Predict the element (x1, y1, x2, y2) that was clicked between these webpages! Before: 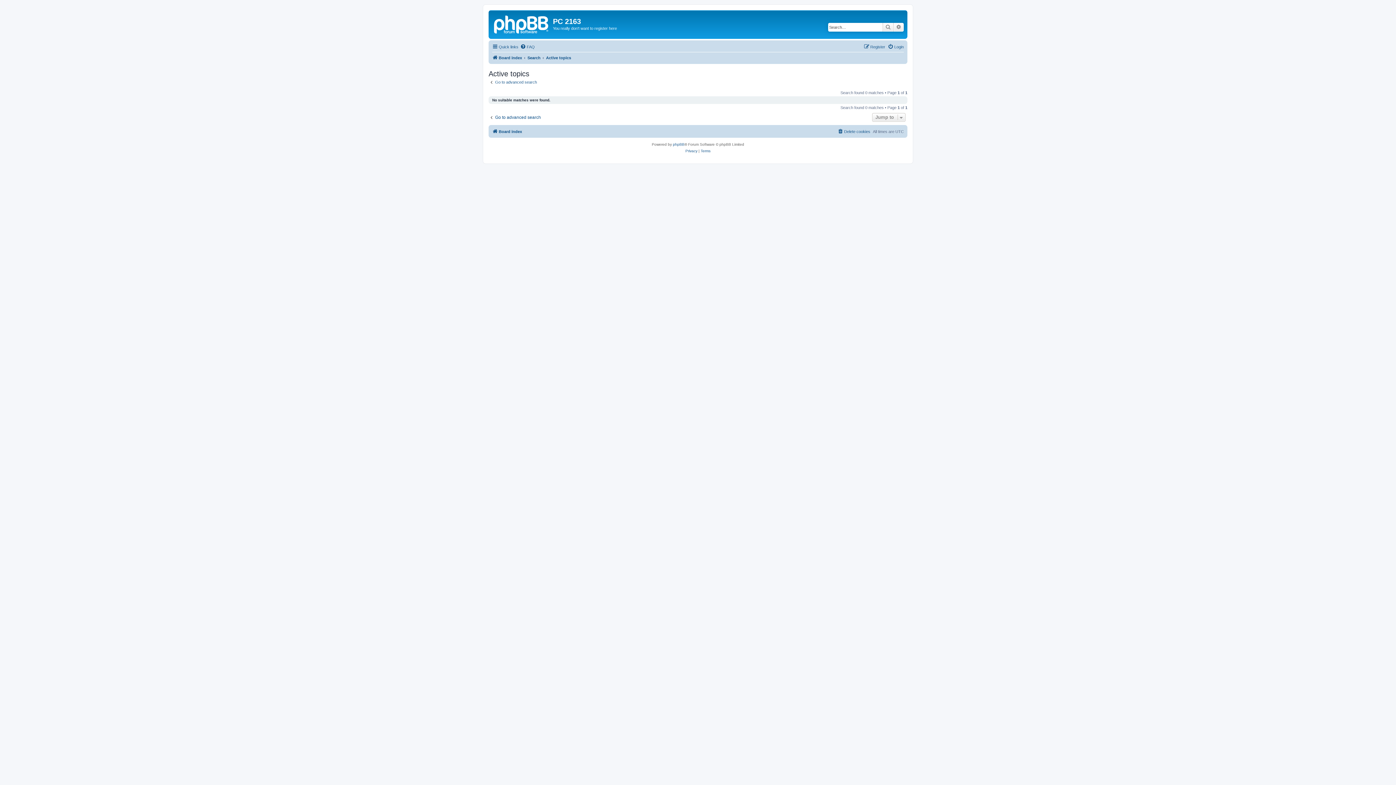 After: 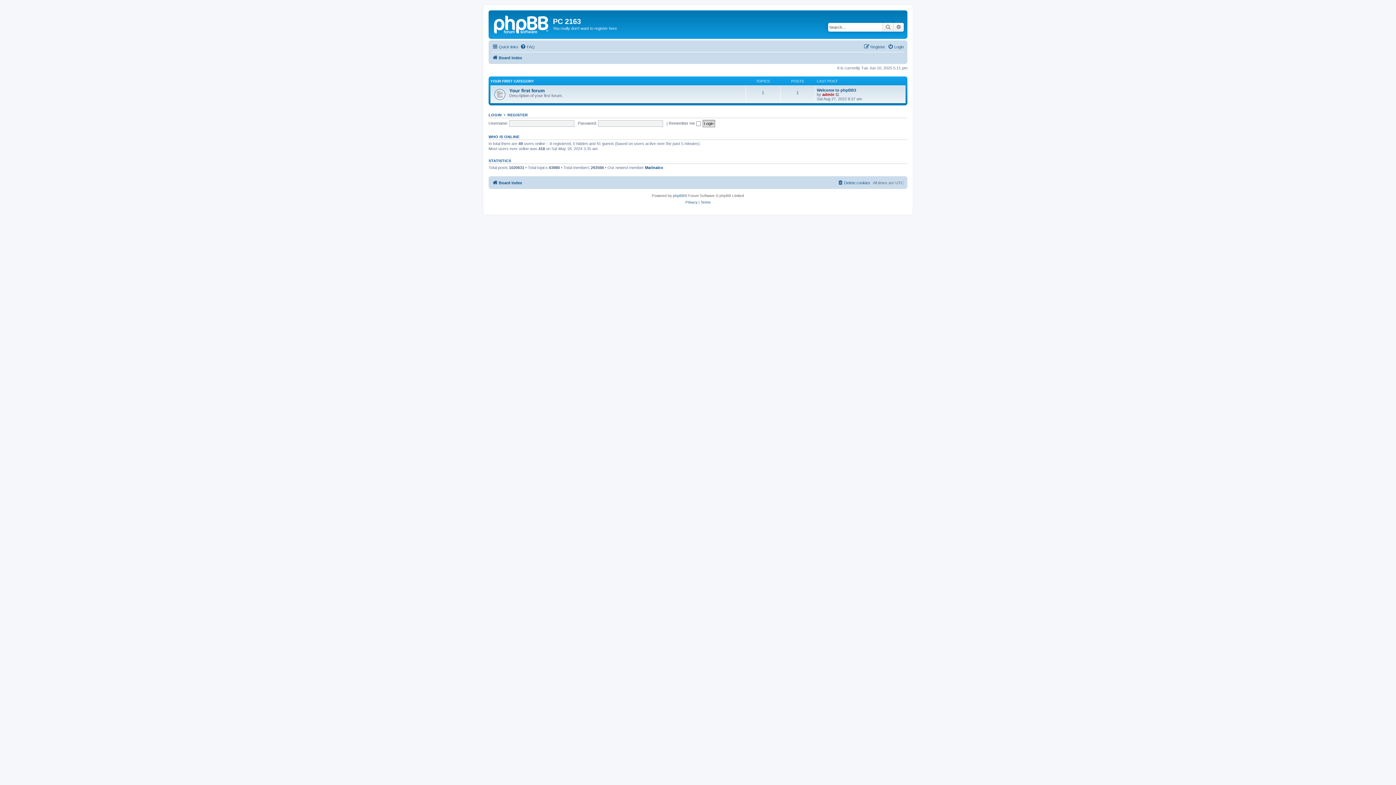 Action: bbox: (490, 12, 553, 35)